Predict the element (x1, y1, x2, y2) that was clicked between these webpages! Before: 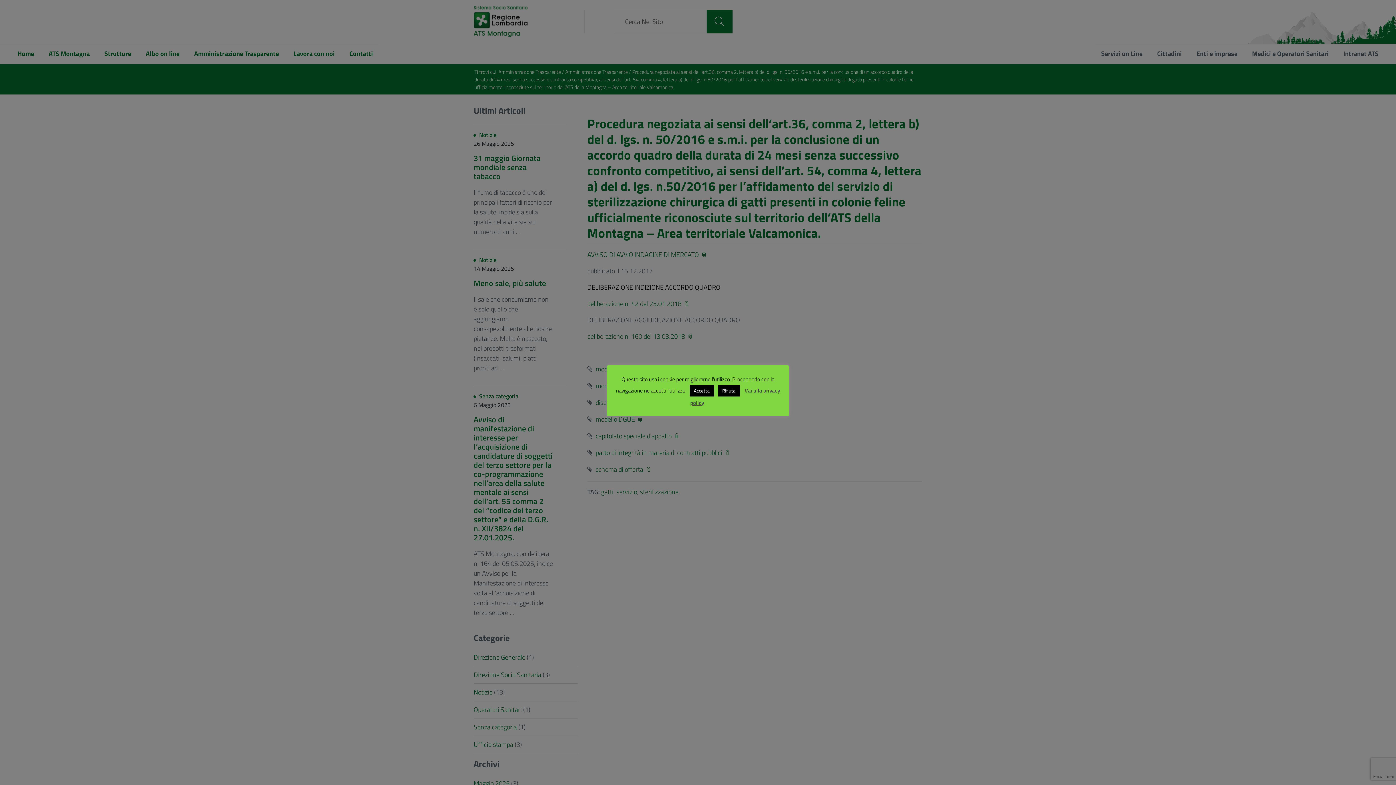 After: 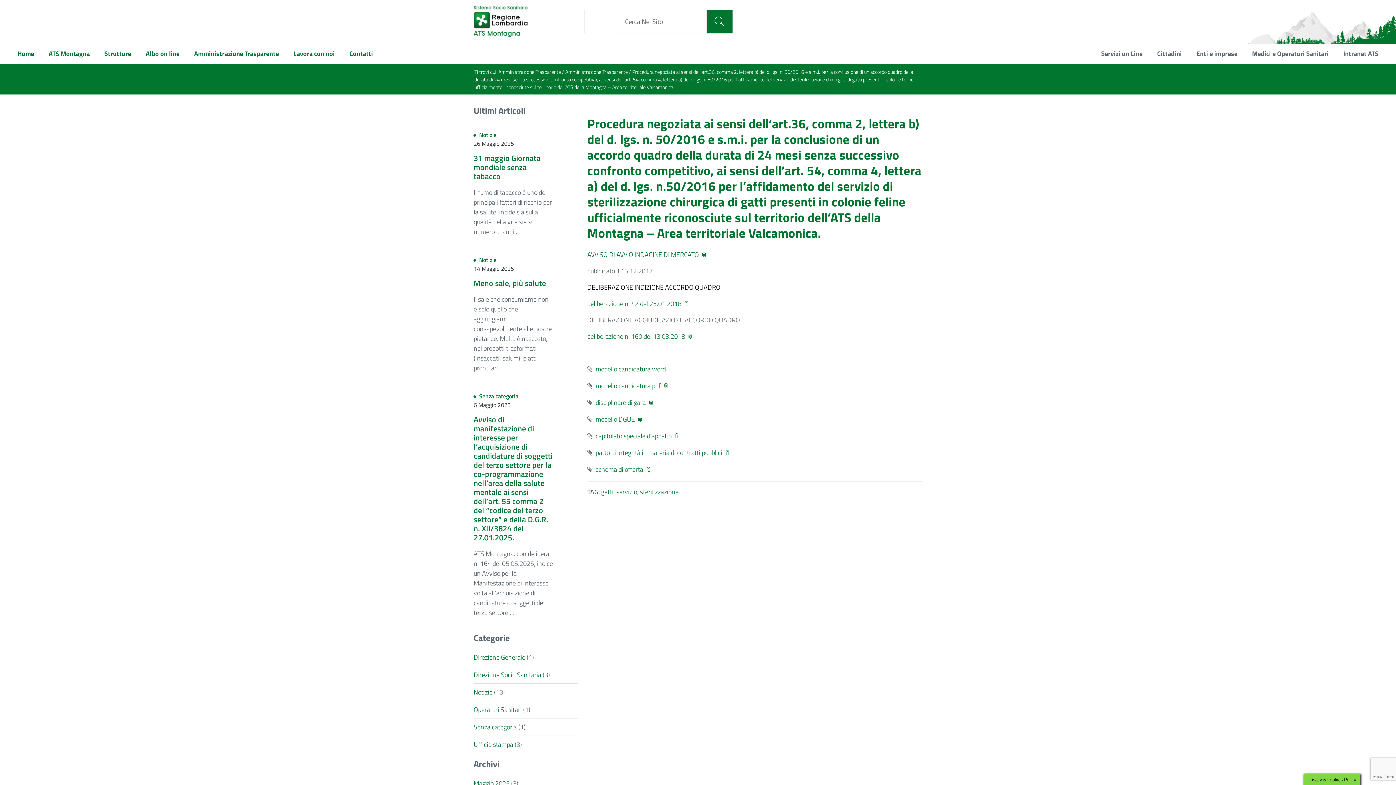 Action: label: Accetta bbox: (689, 385, 714, 396)